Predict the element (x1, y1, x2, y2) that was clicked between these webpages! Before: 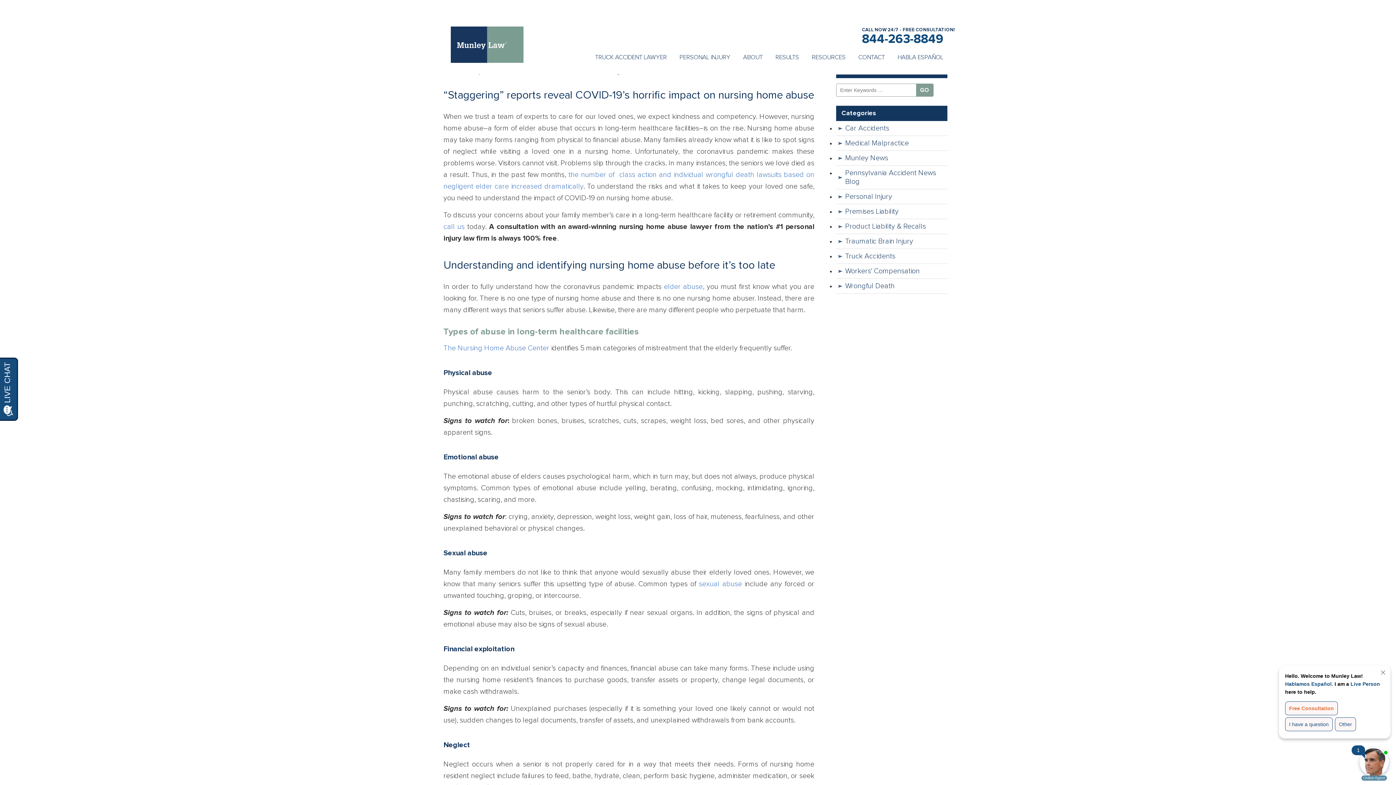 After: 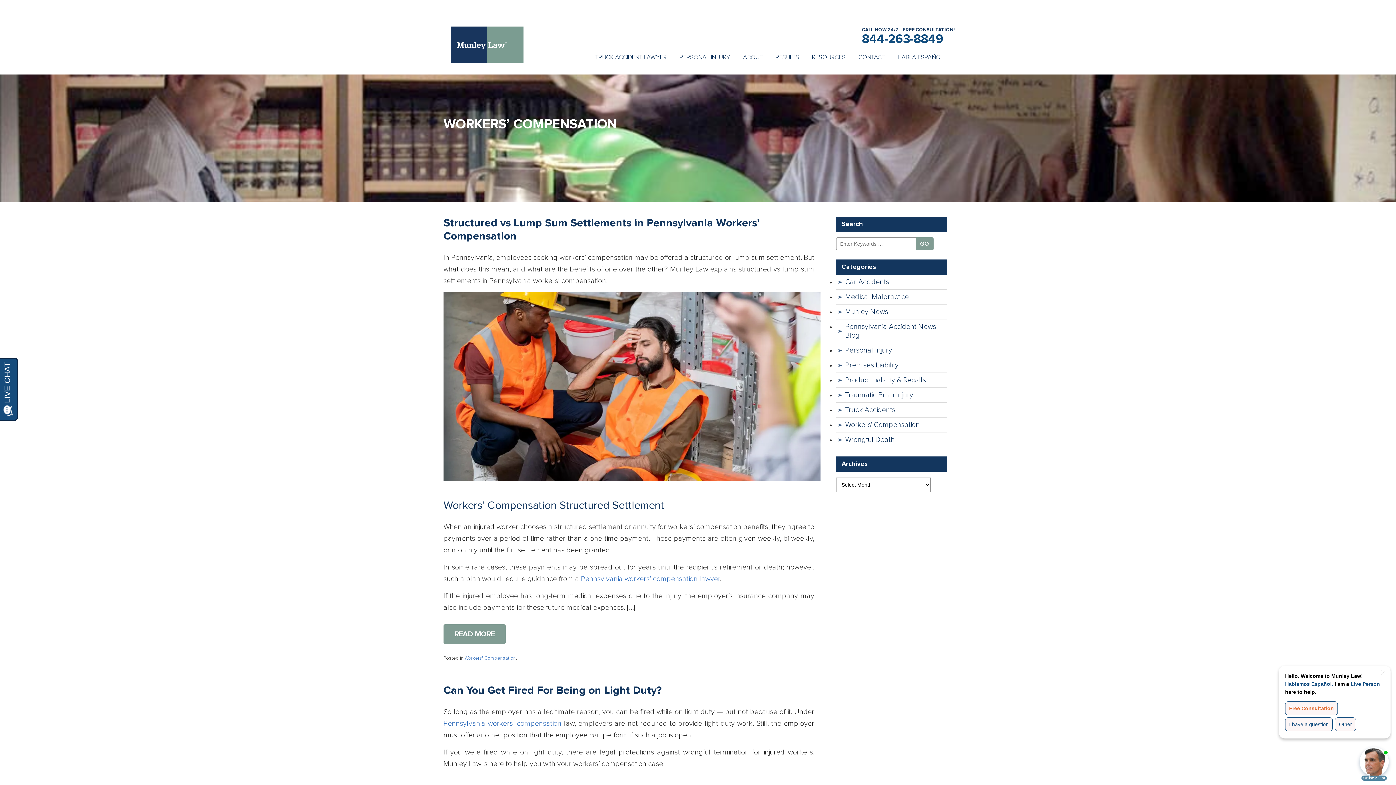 Action: bbox: (836, 264, 947, 278) label: Workers' Compensation